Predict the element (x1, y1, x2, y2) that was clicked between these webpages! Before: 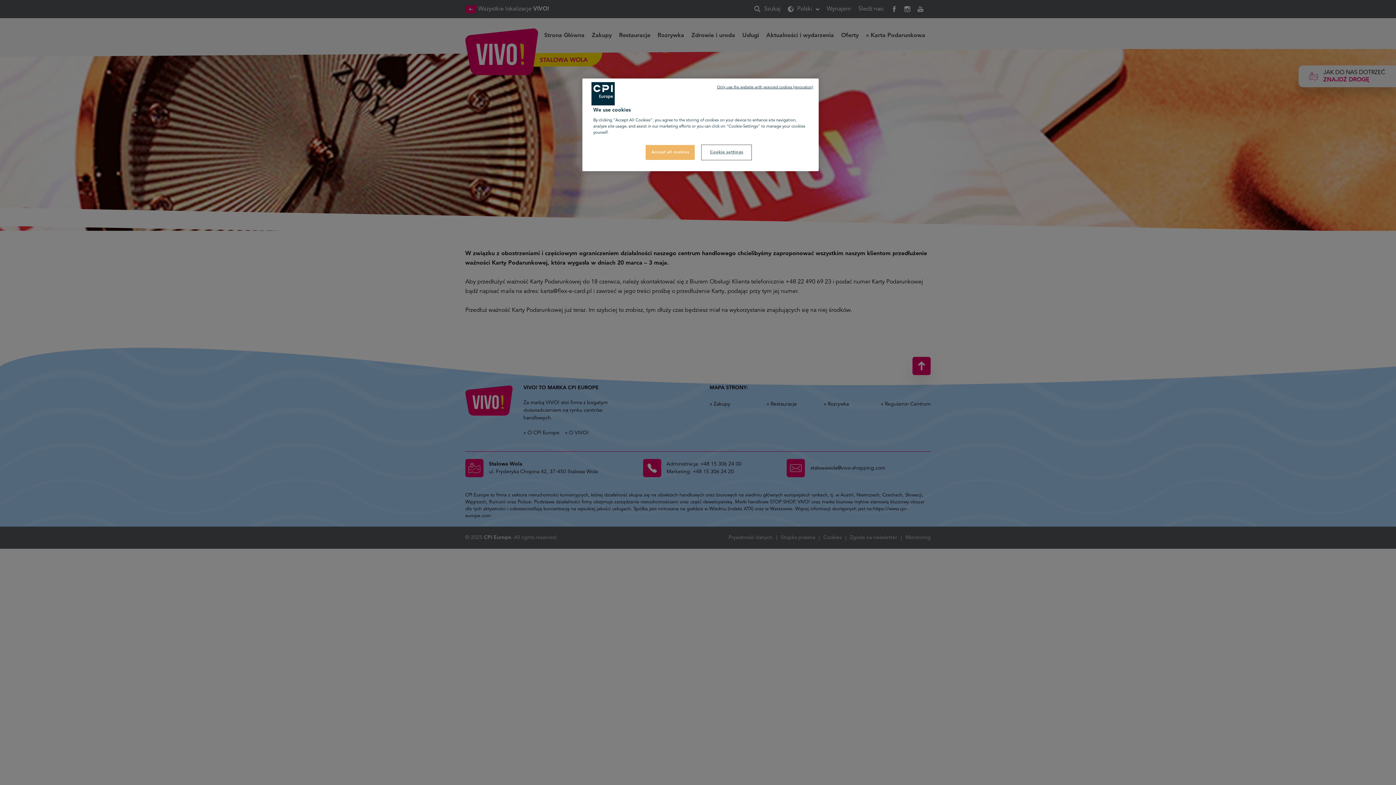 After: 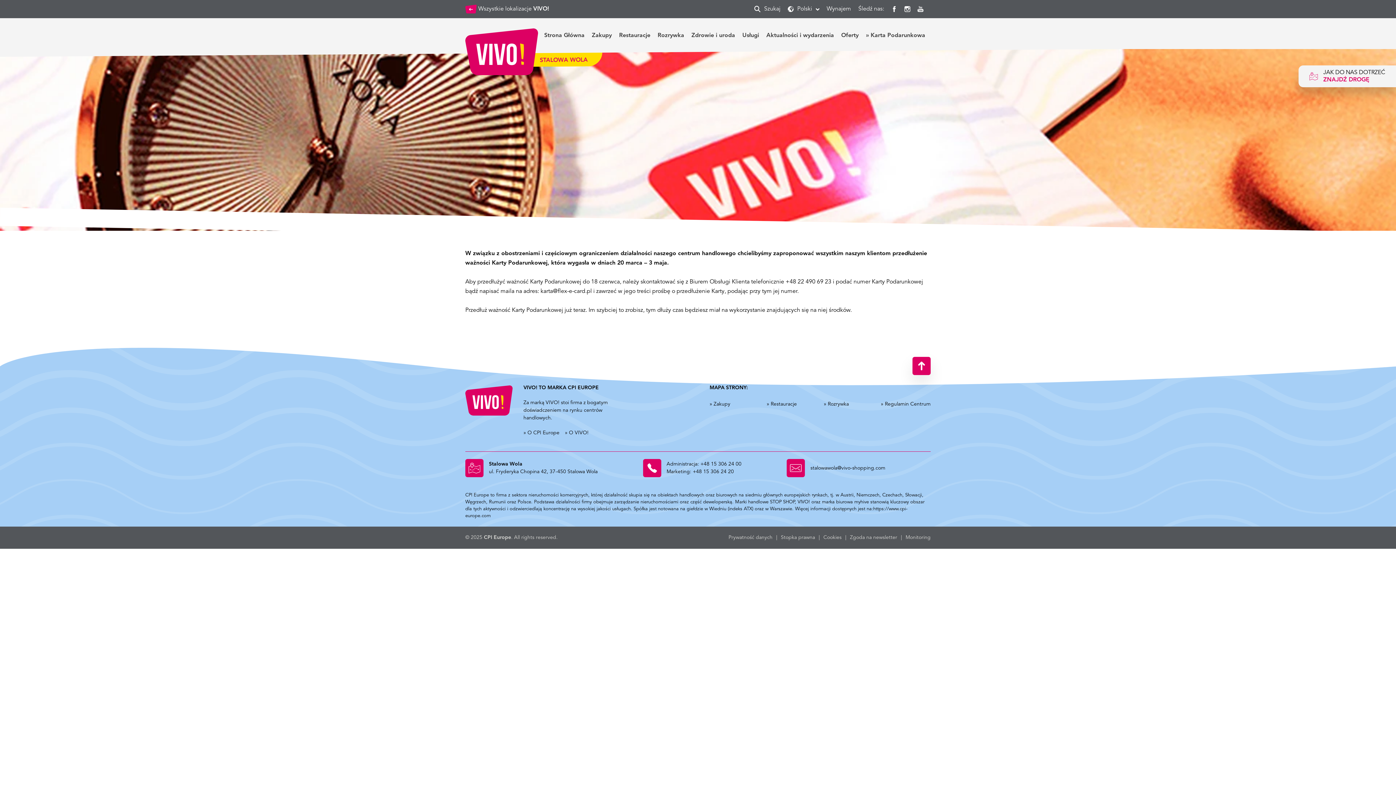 Action: bbox: (717, 84, 813, 90) label: Only use the website with required cookies (revocation)